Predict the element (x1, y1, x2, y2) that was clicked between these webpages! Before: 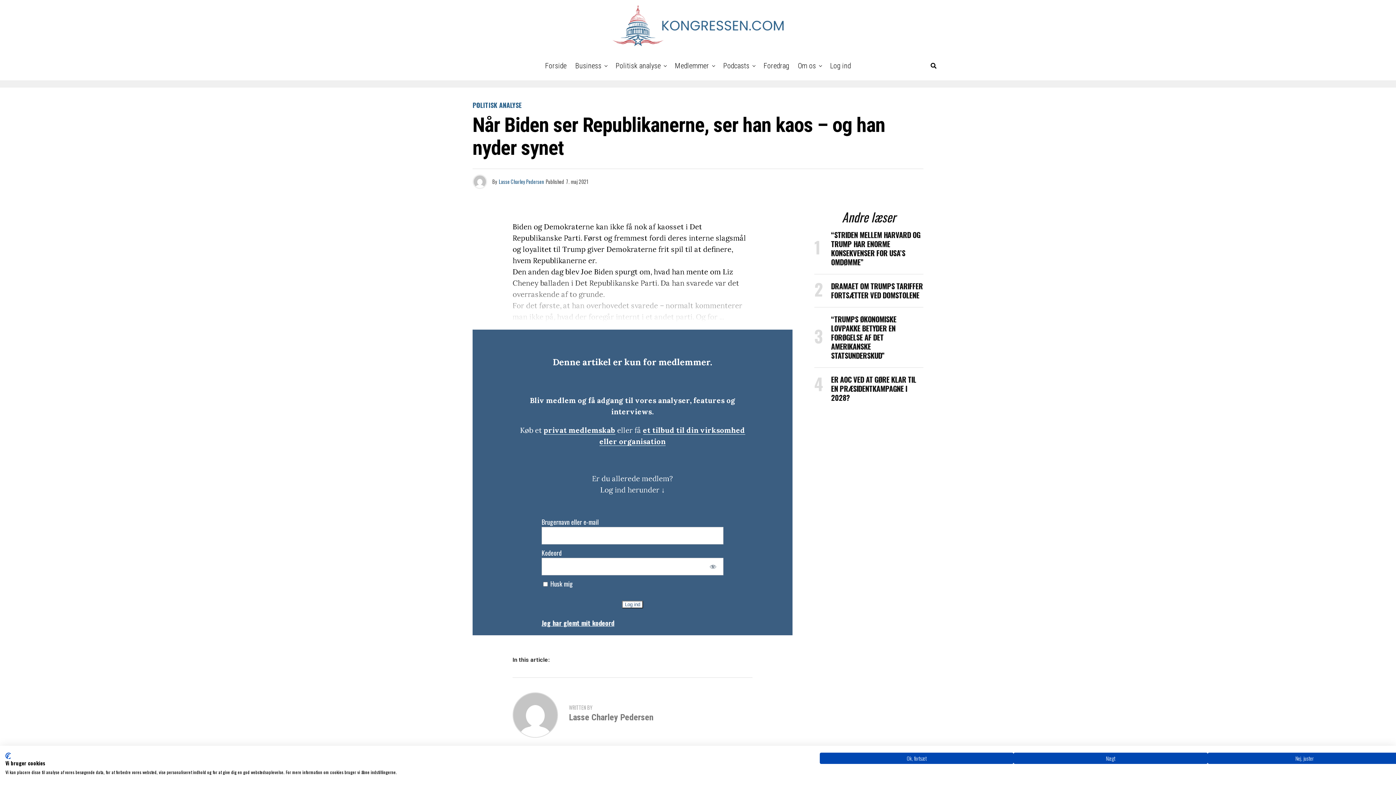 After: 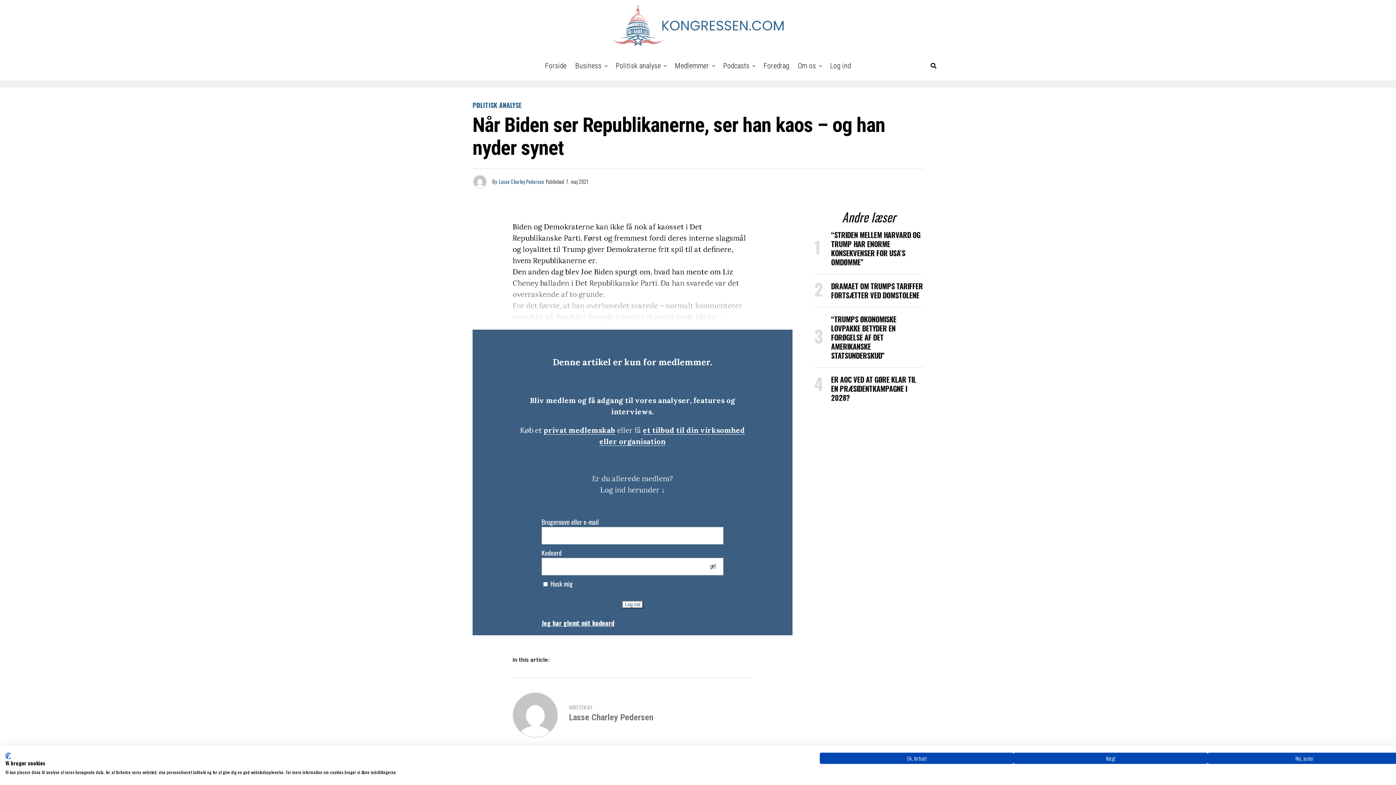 Action: bbox: (702, 558, 723, 575) label: Show password